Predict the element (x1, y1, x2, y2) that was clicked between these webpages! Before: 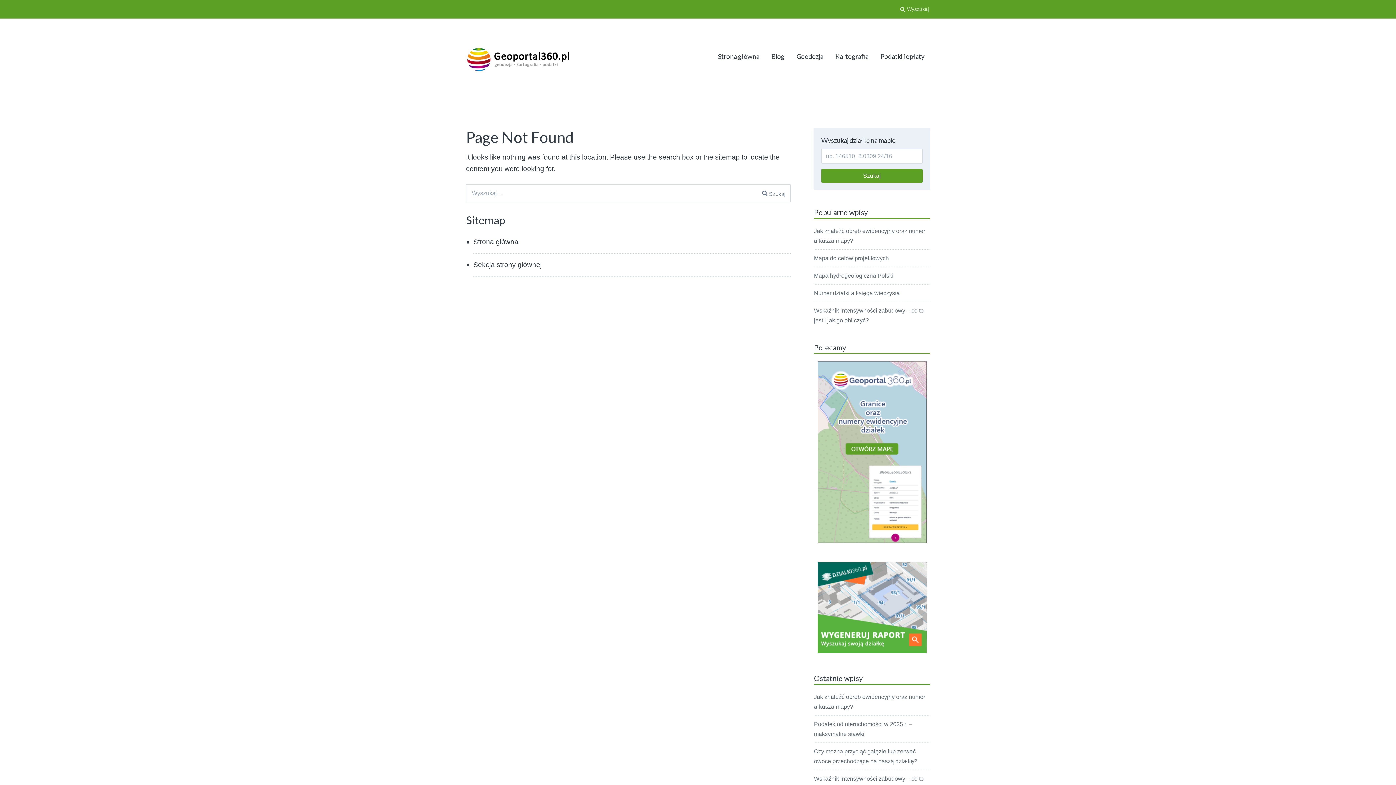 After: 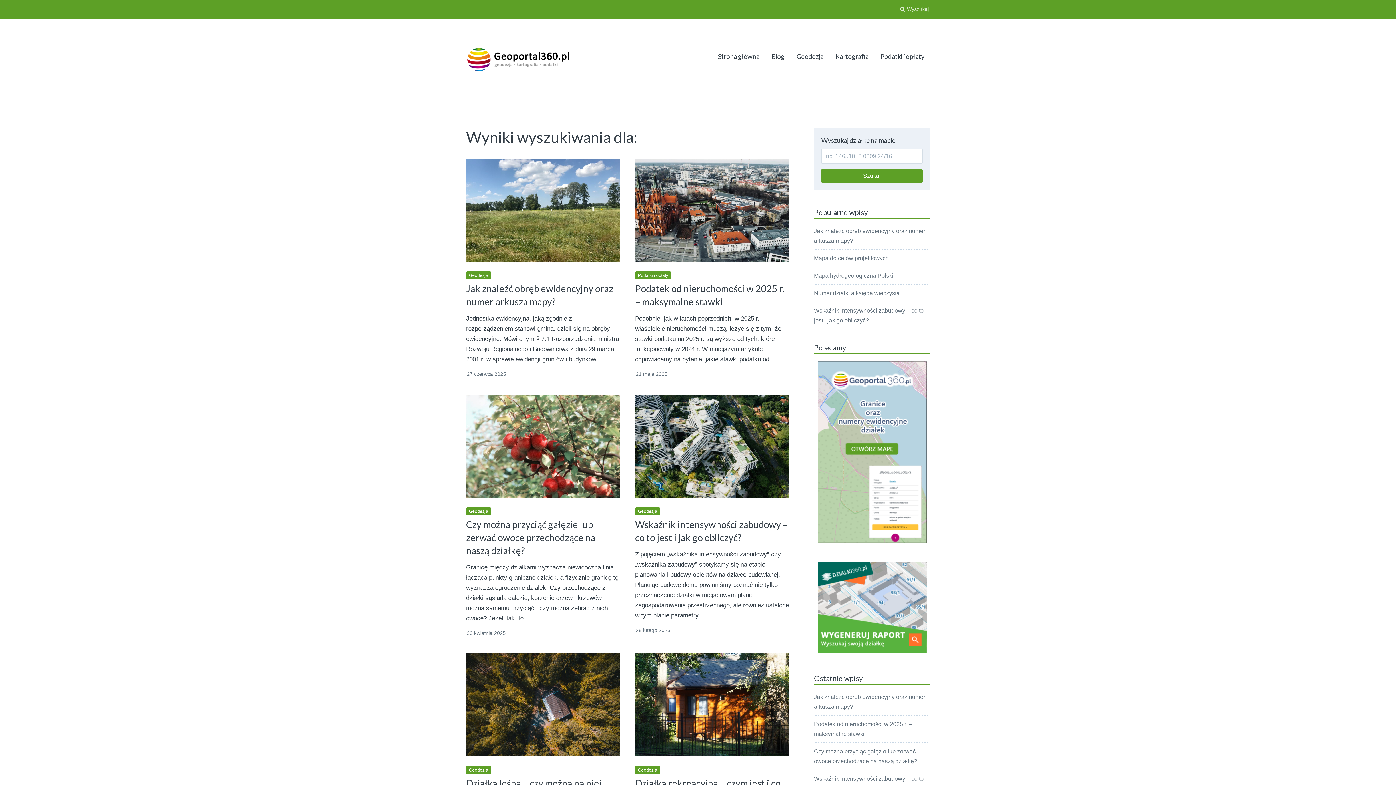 Action: bbox: (756, 184, 790, 202) label:  Szukaj